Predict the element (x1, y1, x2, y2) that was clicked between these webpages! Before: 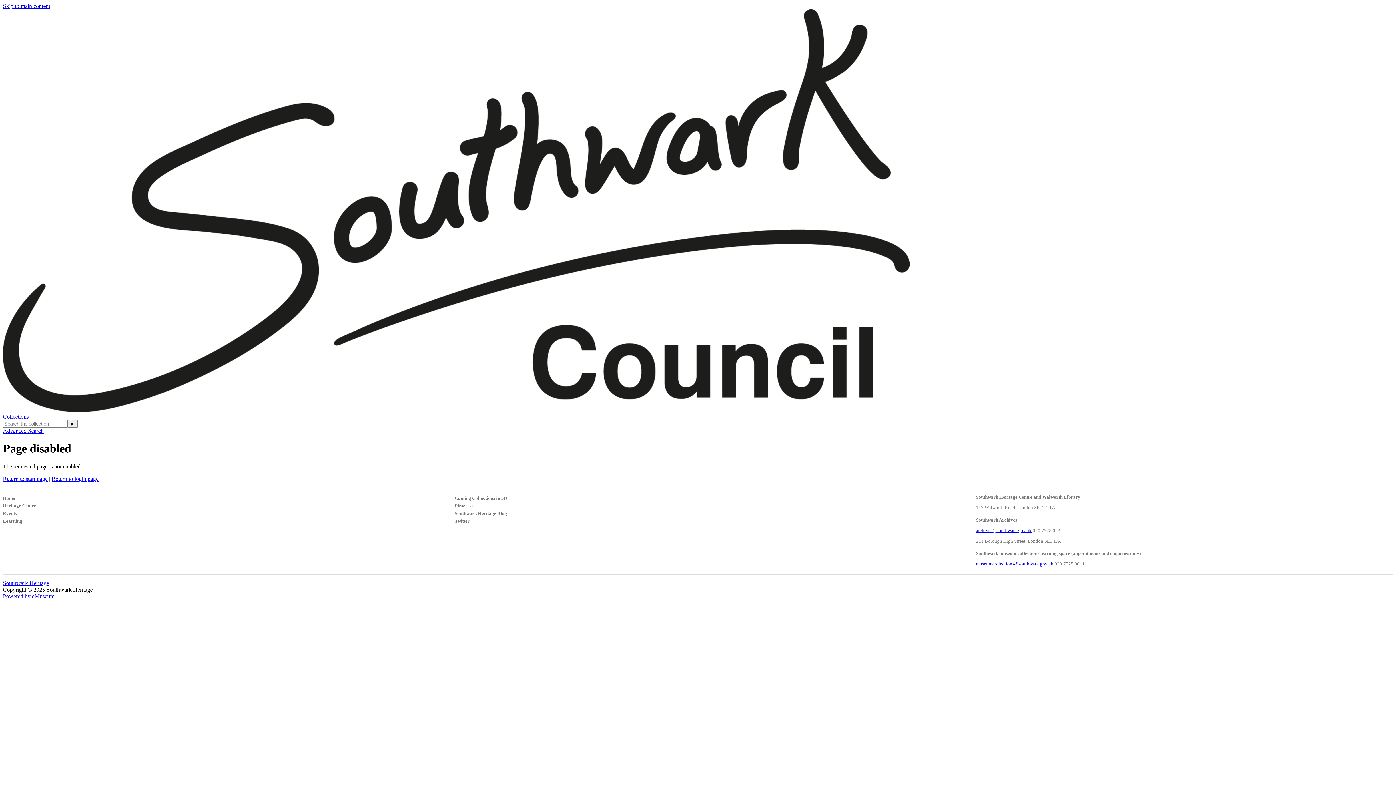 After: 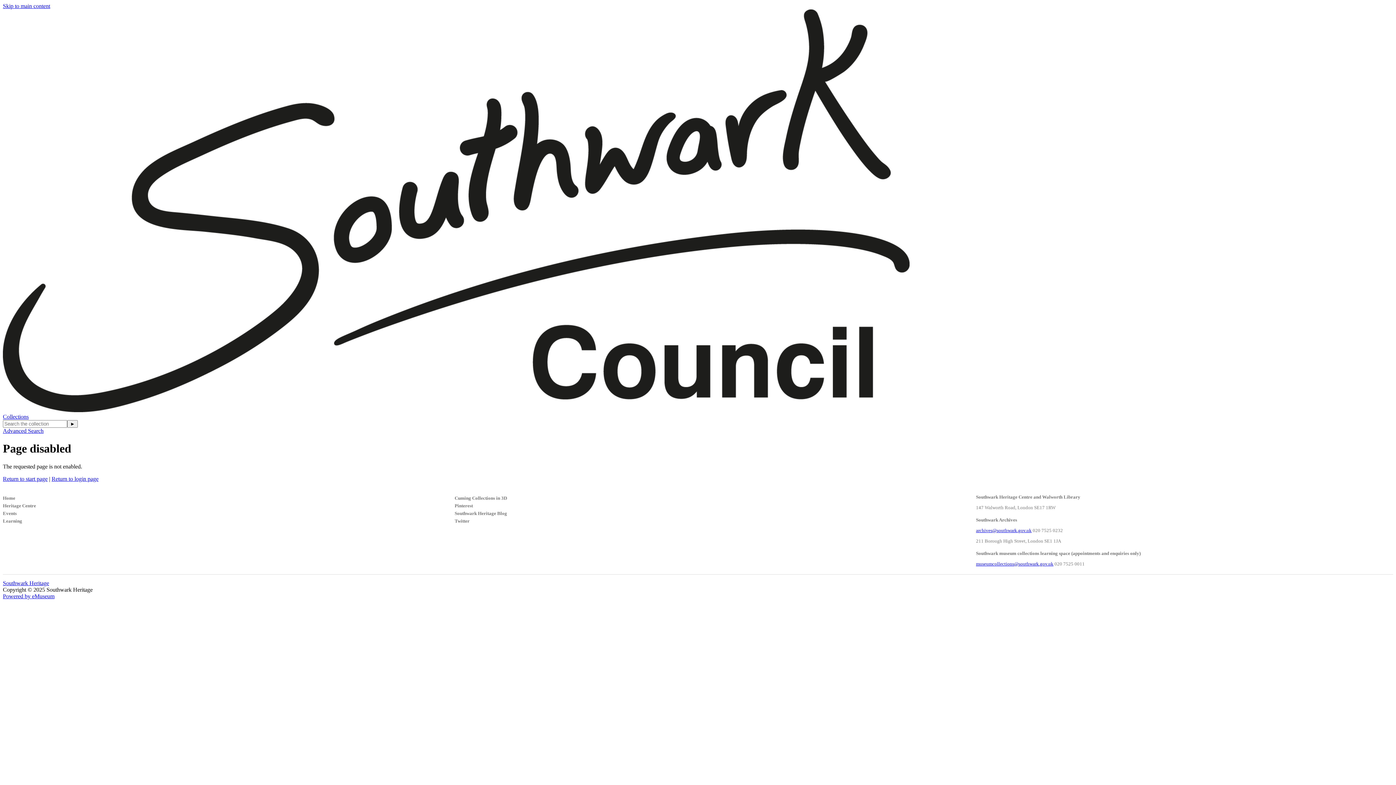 Action: label: Powered by eMuseum bbox: (2, 593, 54, 599)